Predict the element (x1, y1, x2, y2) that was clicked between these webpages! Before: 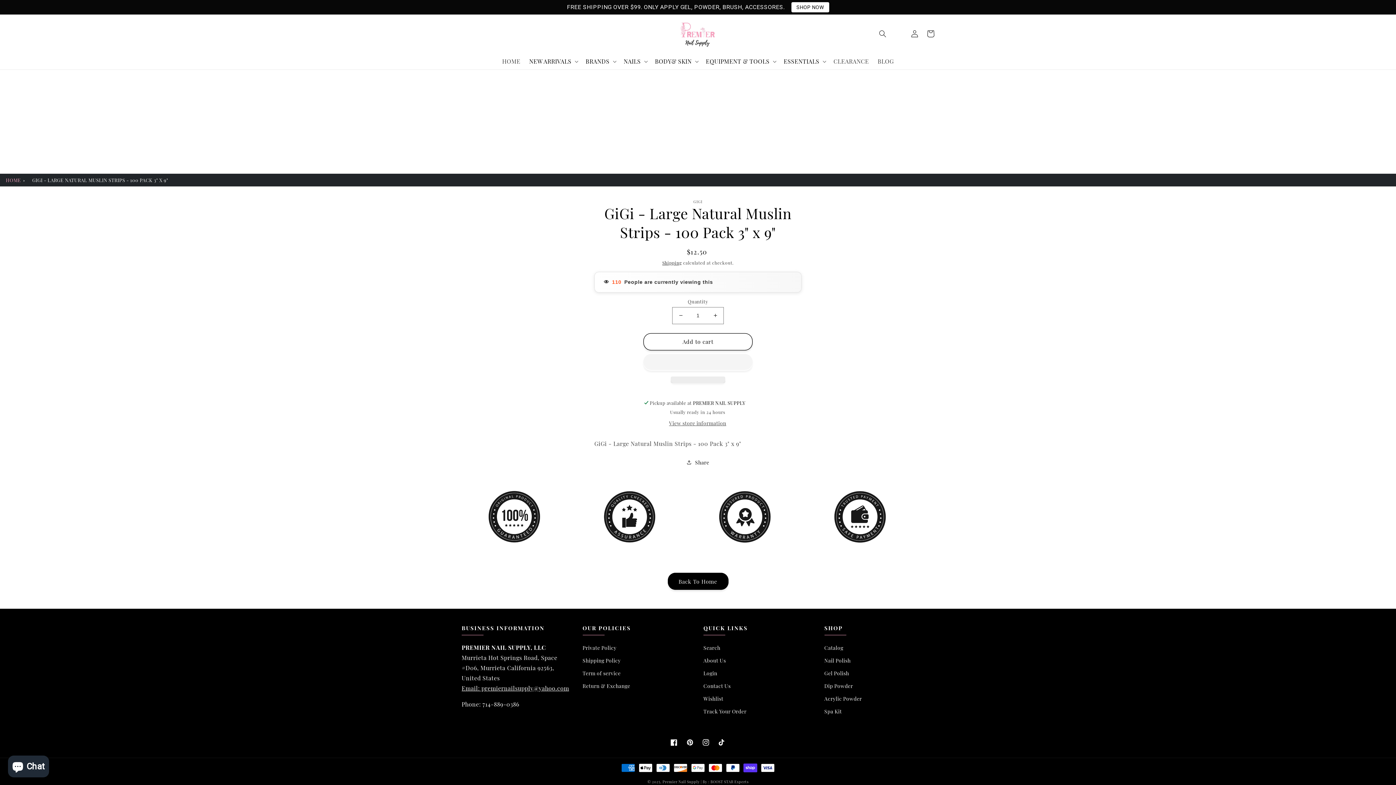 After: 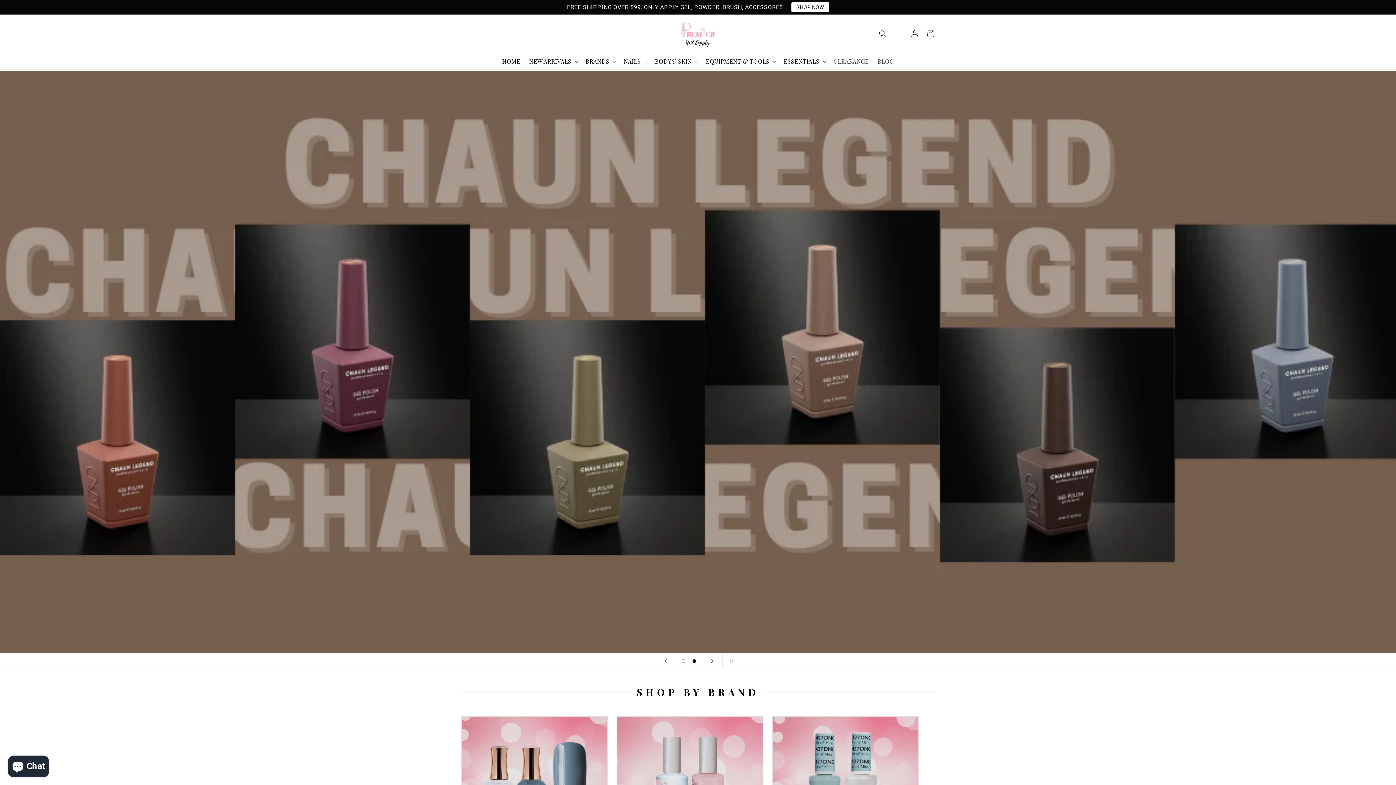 Action: label: Go to https://premiernailsupply.com/ bbox: (529, 57, 571, 64)